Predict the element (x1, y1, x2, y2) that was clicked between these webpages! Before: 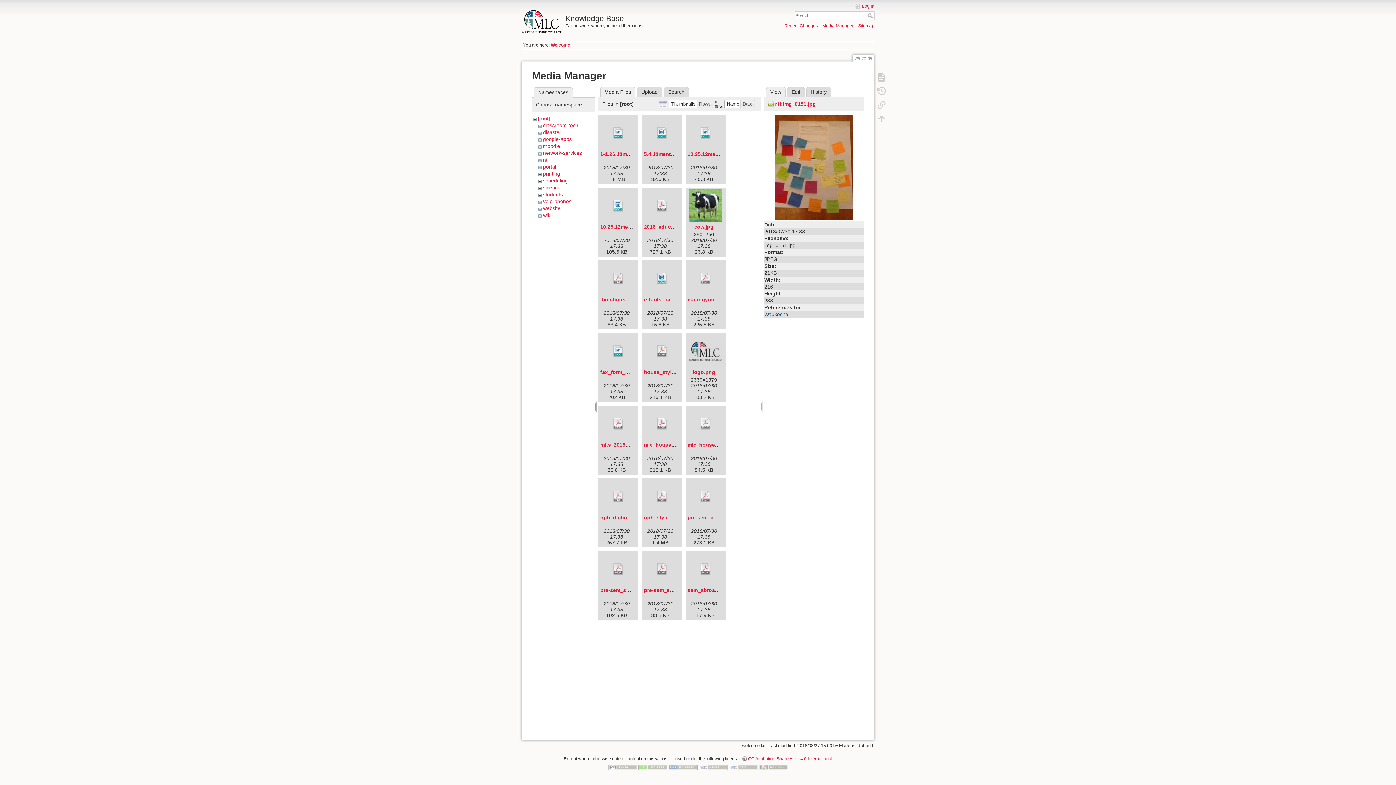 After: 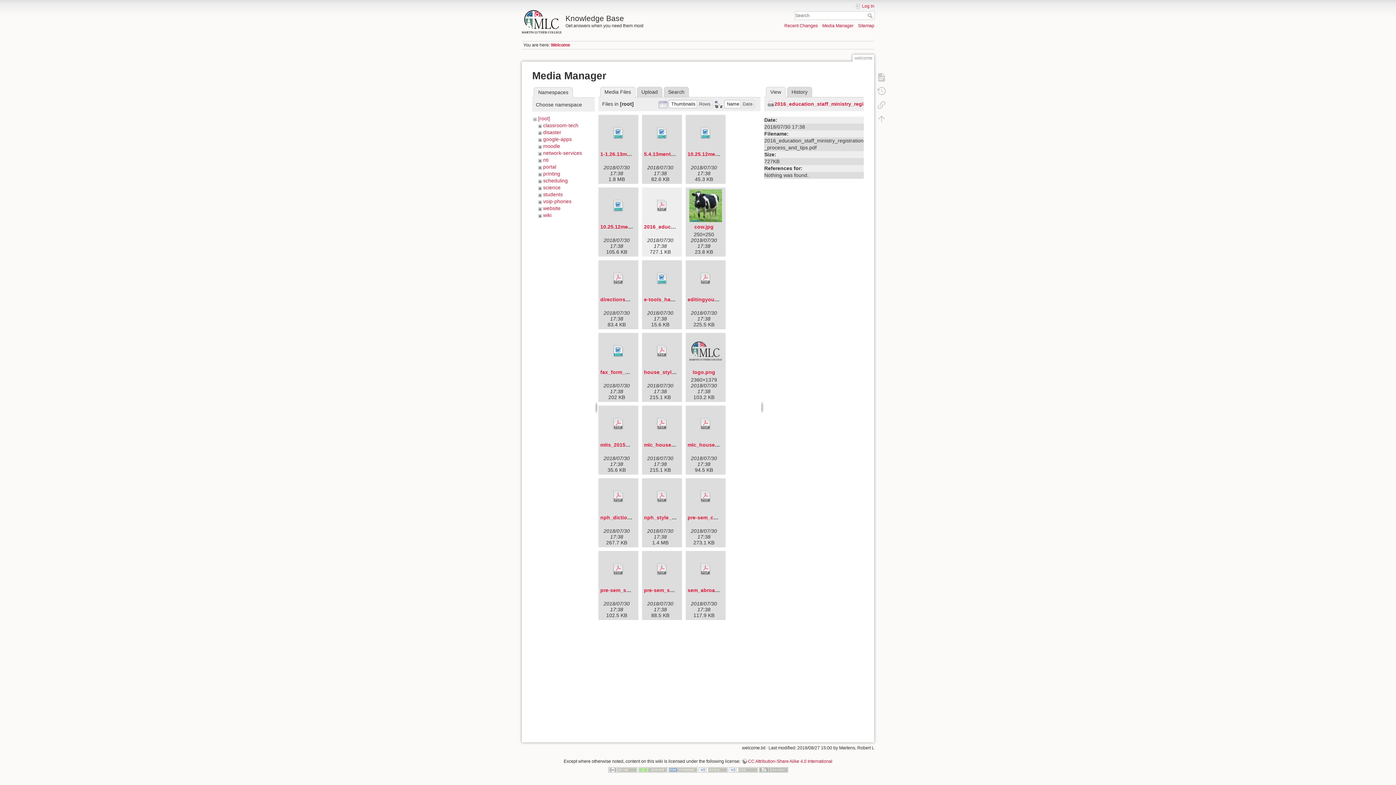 Action: bbox: (644, 189, 680, 222)